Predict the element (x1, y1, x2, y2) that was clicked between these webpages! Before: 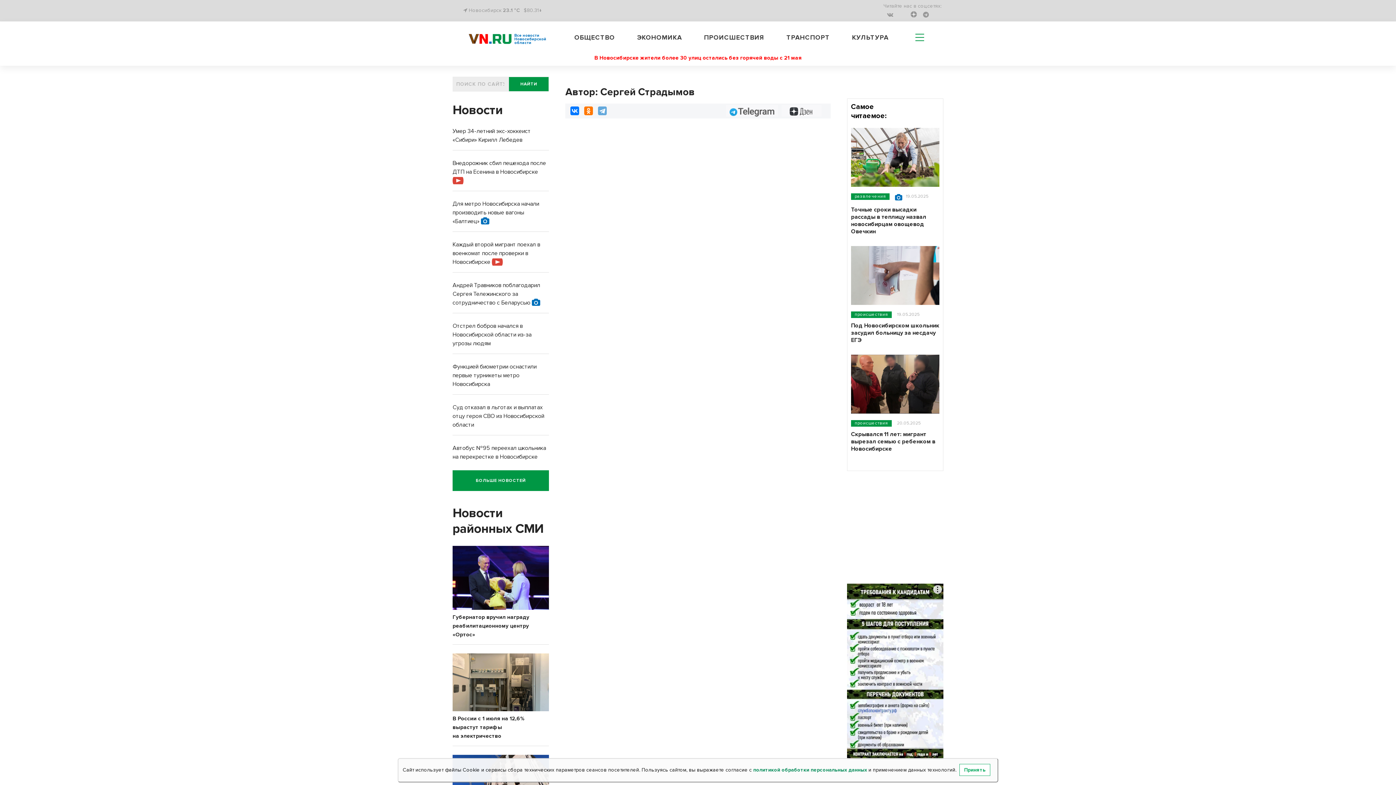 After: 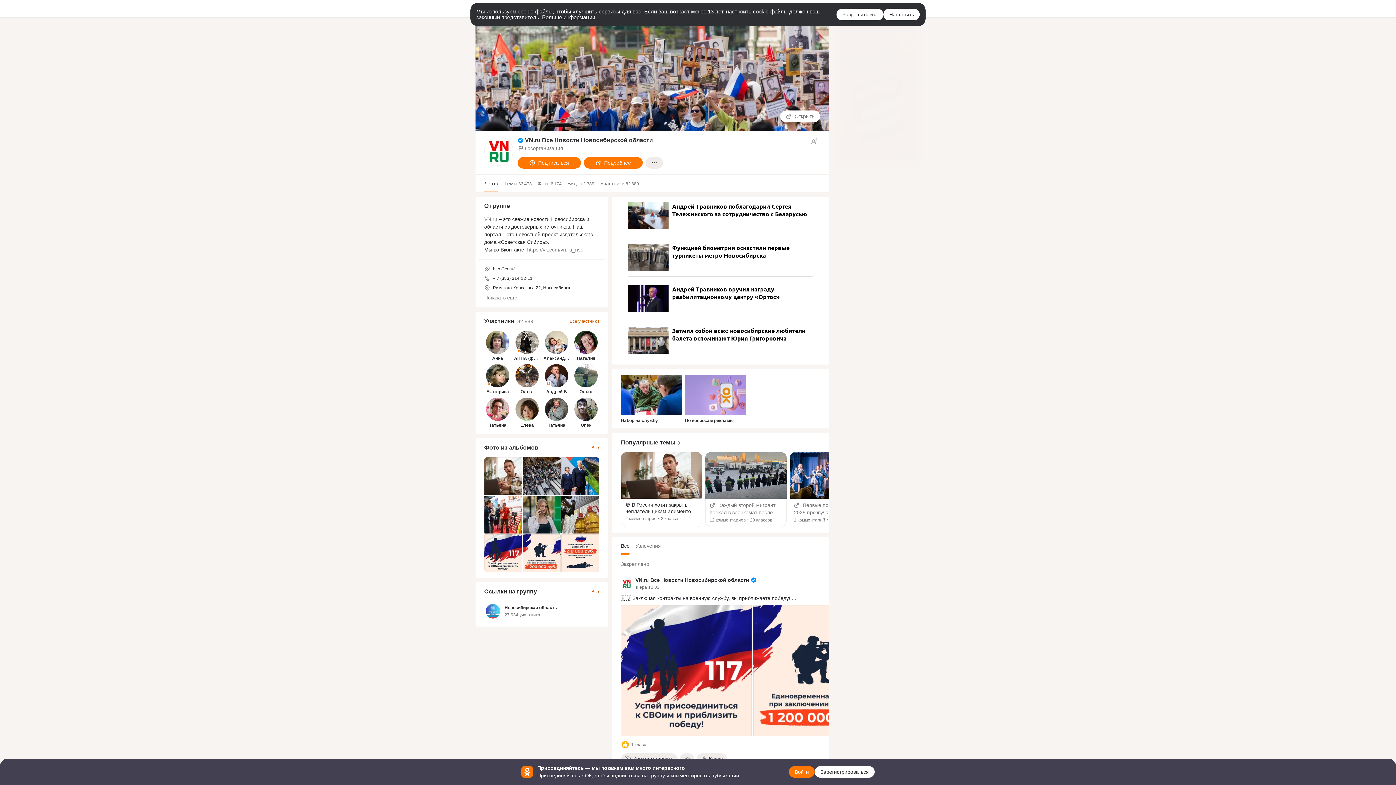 Action: bbox: (898, 11, 905, 18)